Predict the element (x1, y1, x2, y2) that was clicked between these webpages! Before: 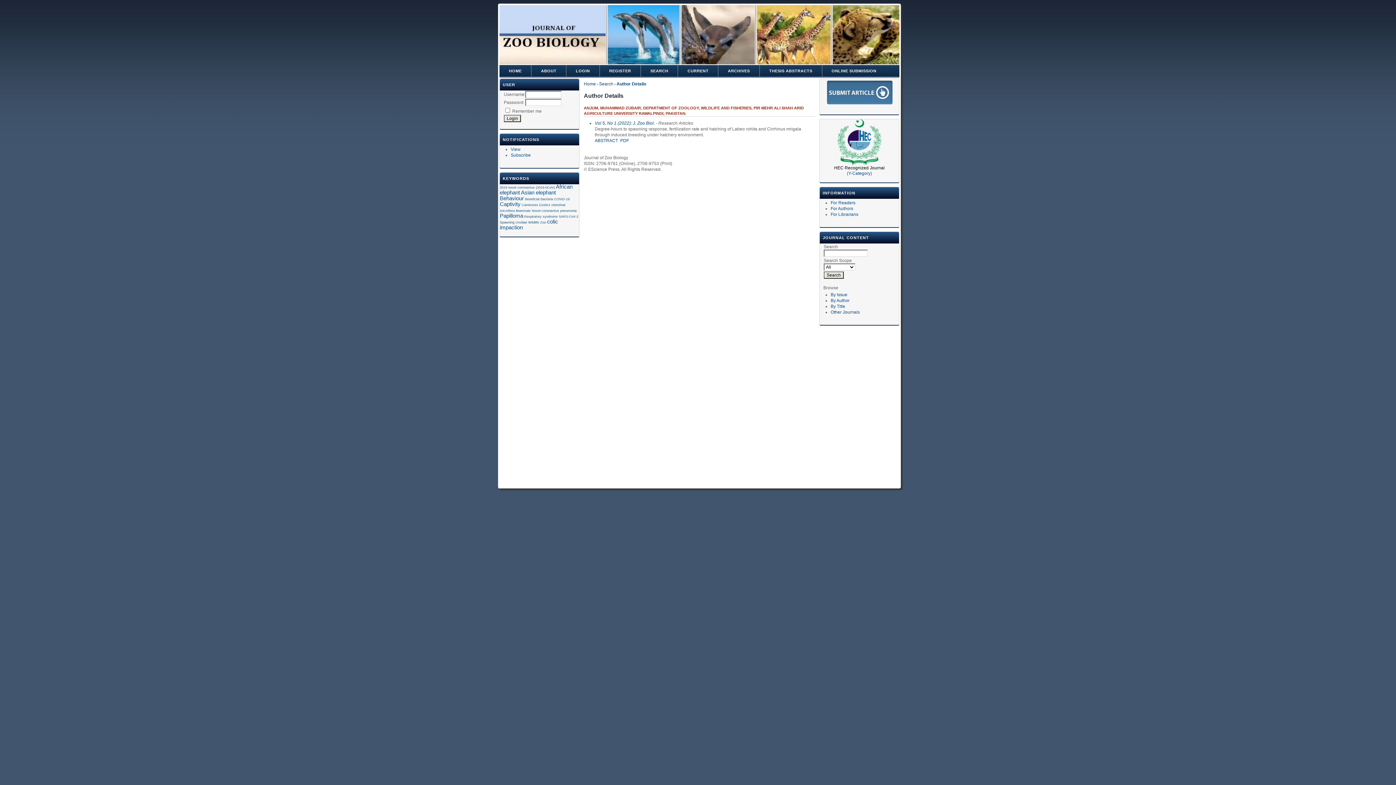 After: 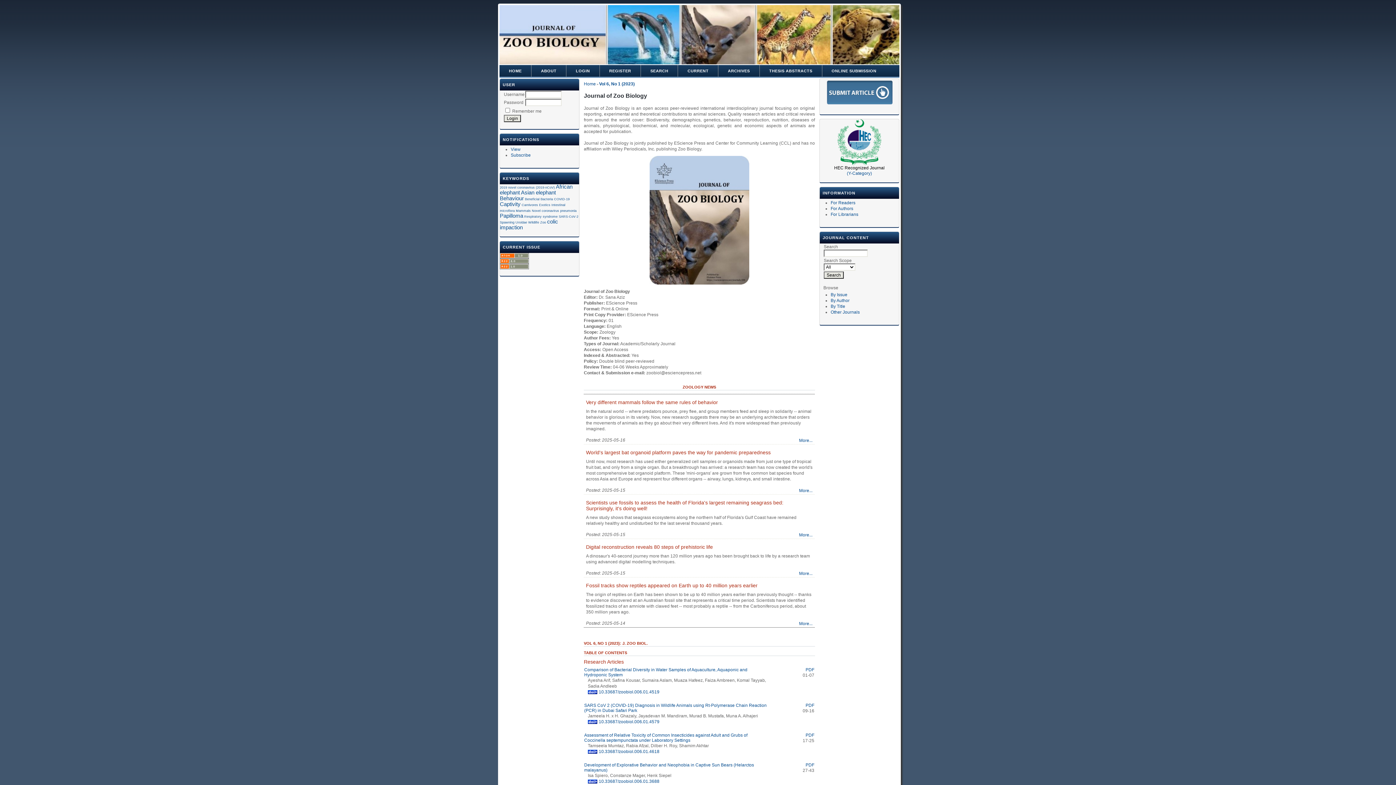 Action: bbox: (499, 65, 531, 76) label: HOME